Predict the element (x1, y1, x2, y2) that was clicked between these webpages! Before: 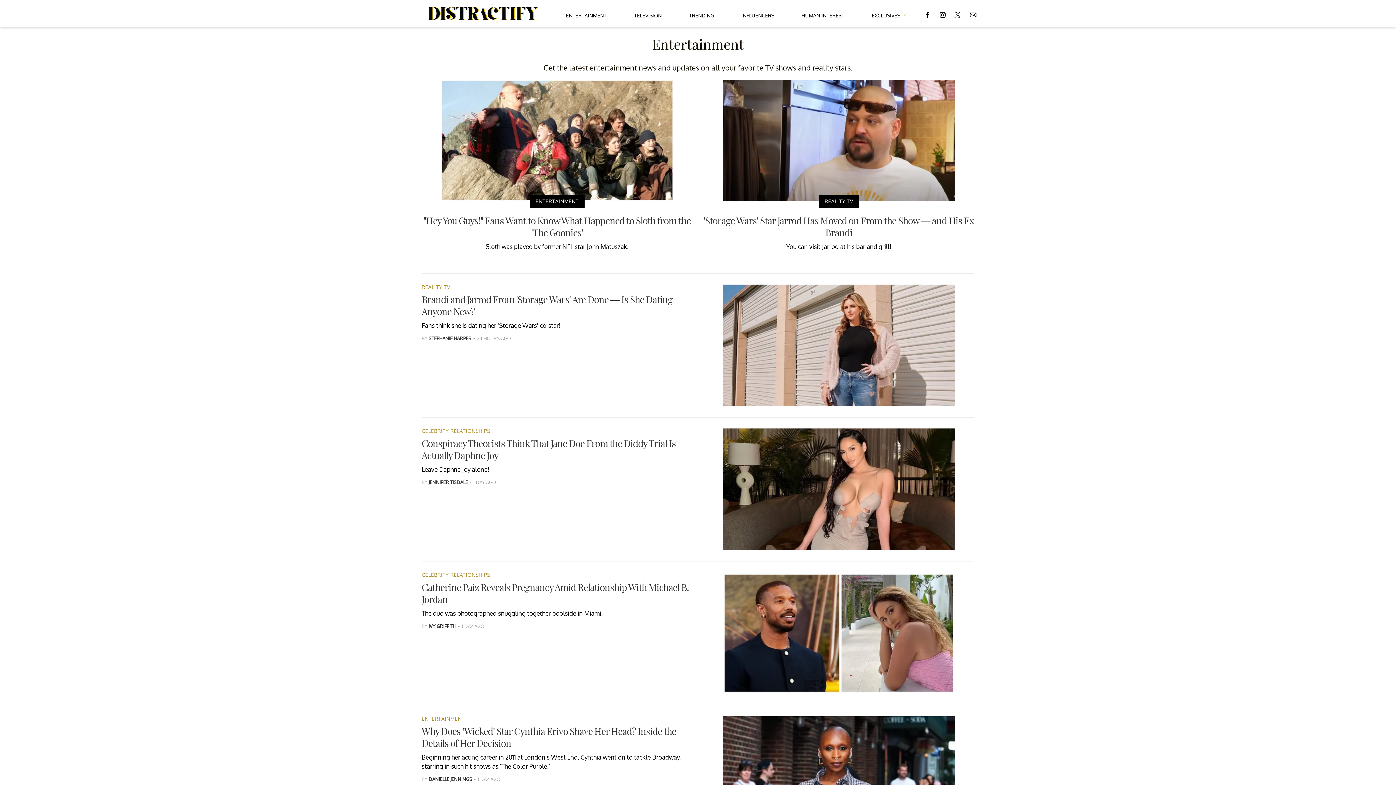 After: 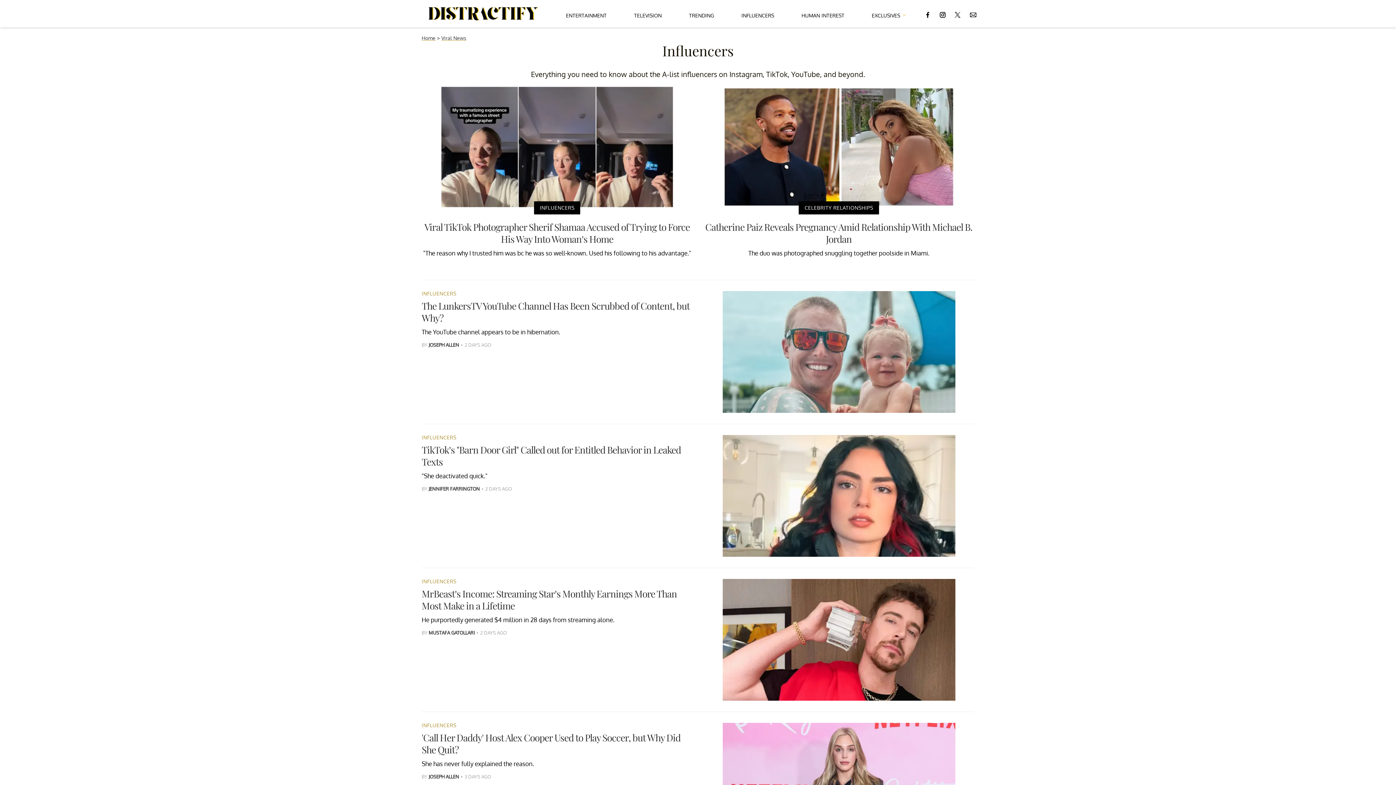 Action: label: INFLUENCERS bbox: (741, 5, 774, 22)